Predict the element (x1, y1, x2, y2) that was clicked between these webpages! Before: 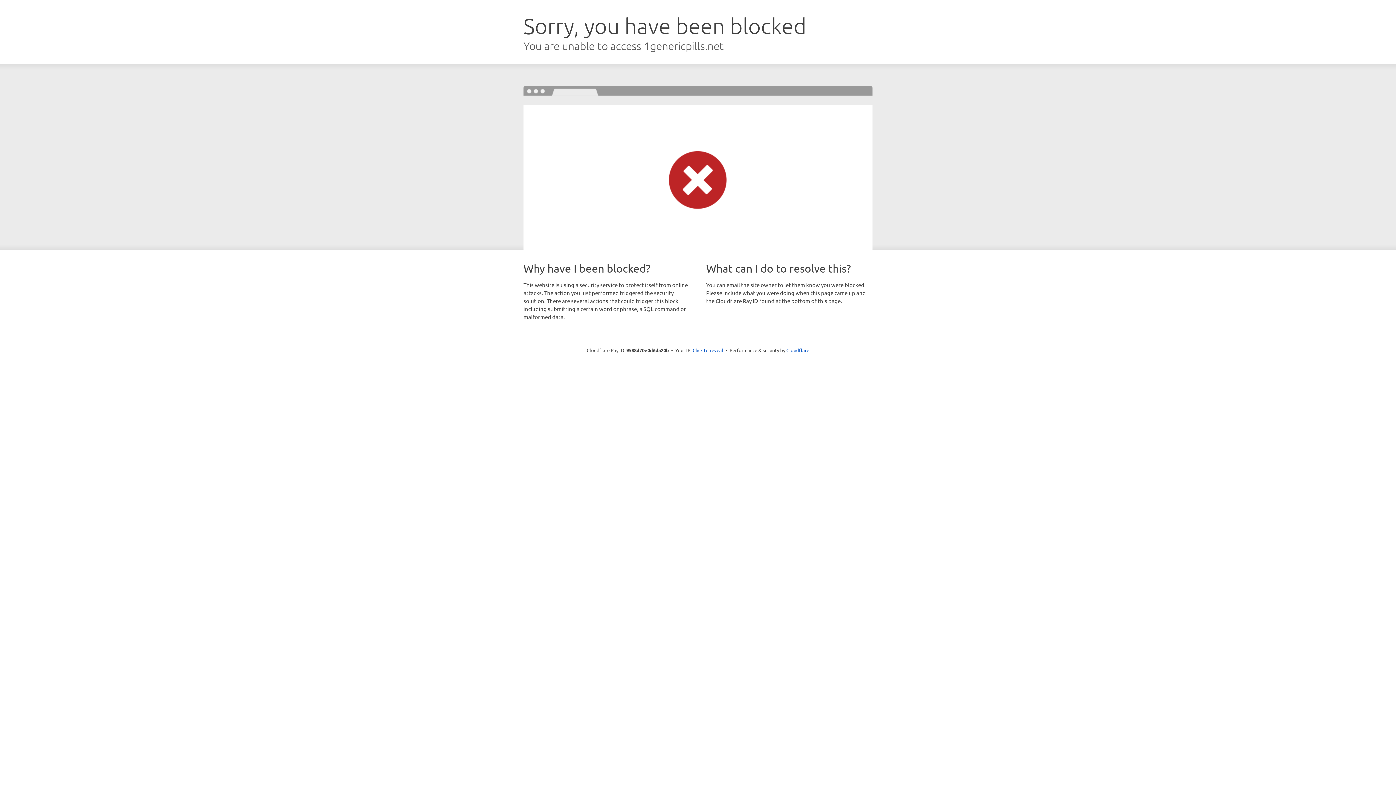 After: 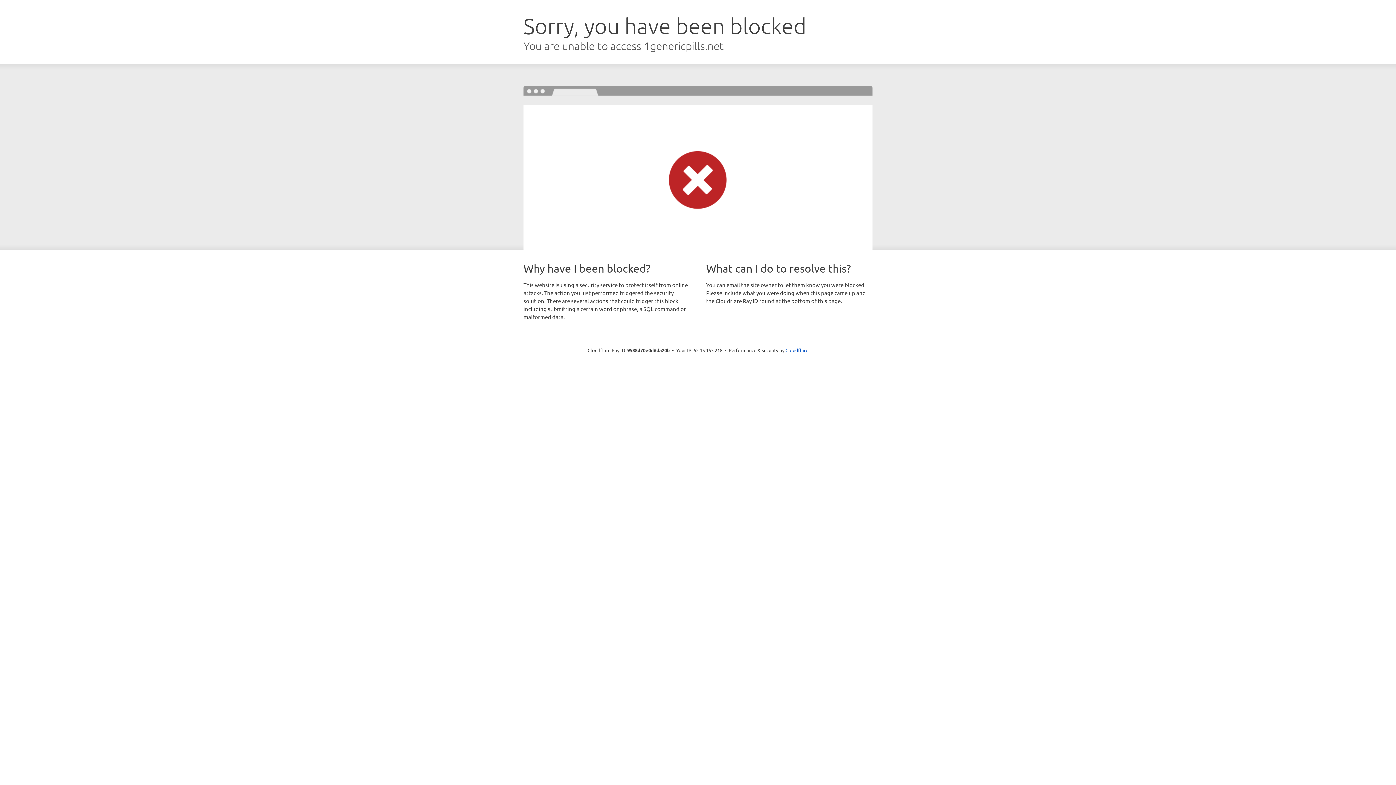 Action: bbox: (692, 346, 723, 353) label: Click to reveal